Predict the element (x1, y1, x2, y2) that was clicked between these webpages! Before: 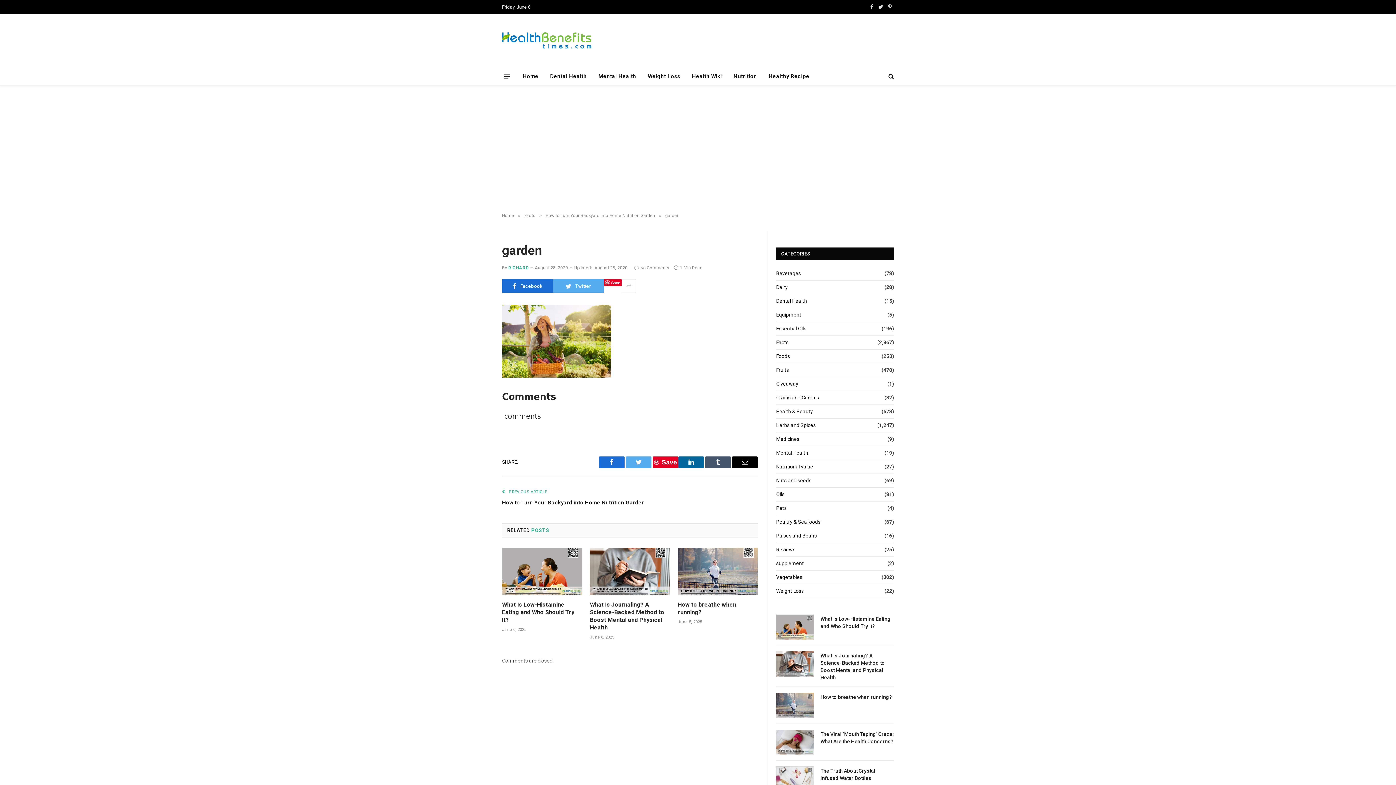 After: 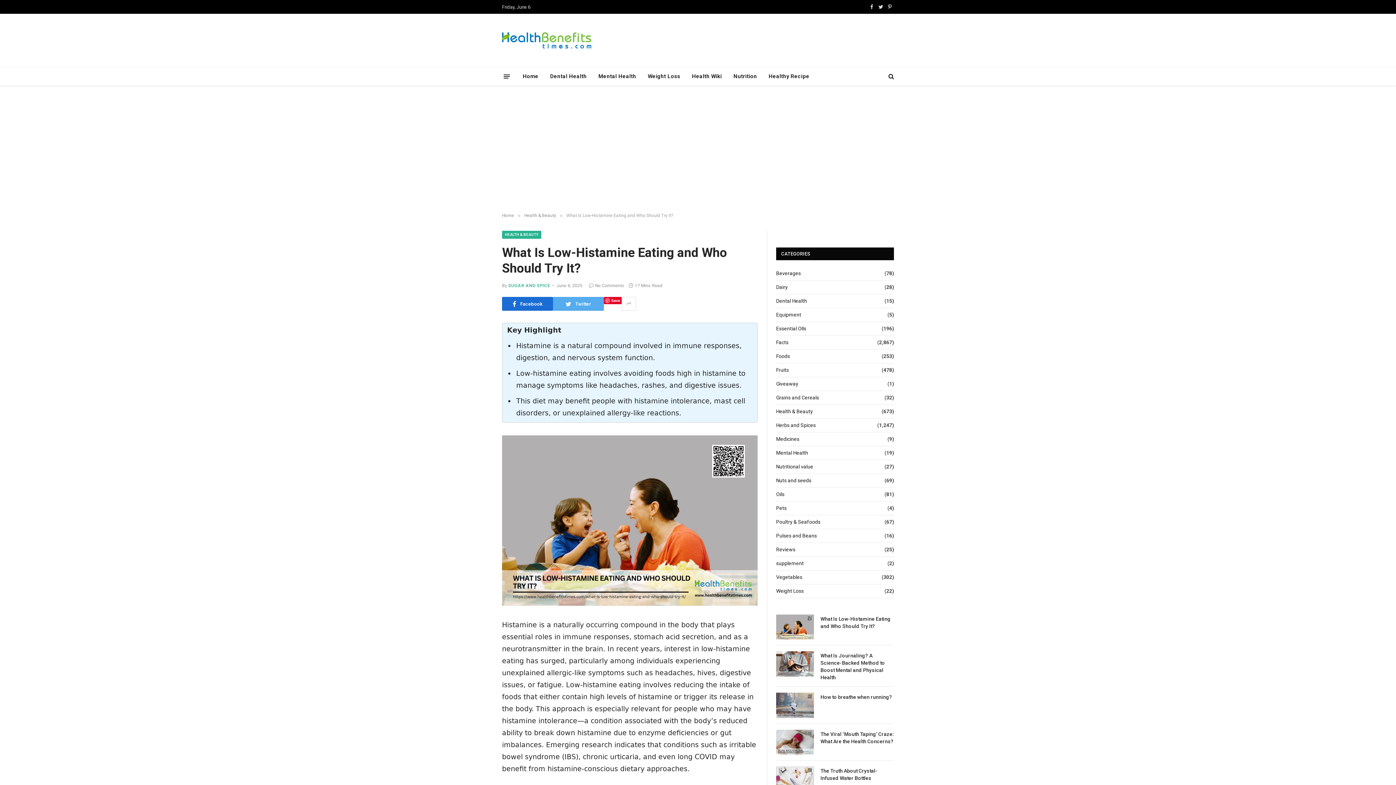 Action: label: What Is Low-Histamine Eating and Who Should Try It? bbox: (820, 615, 894, 630)